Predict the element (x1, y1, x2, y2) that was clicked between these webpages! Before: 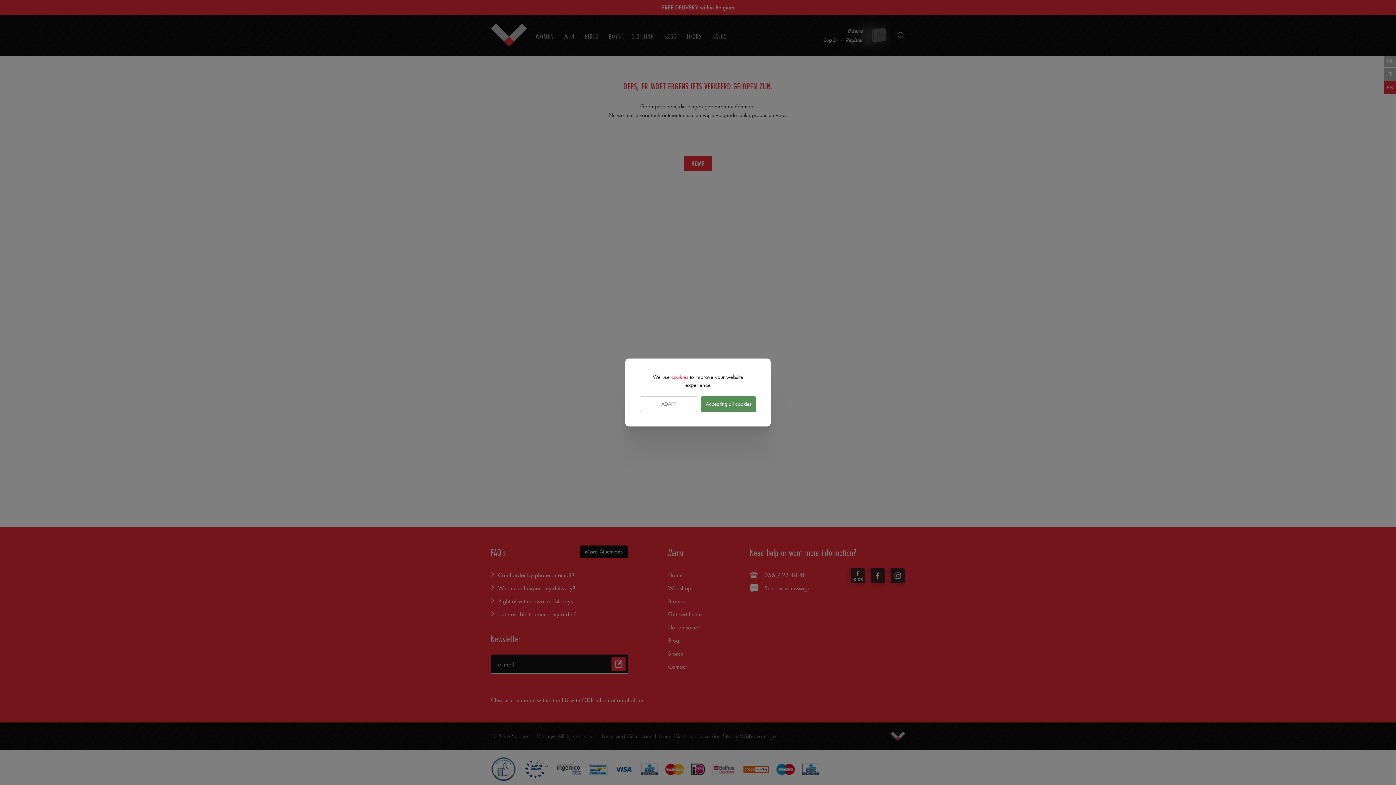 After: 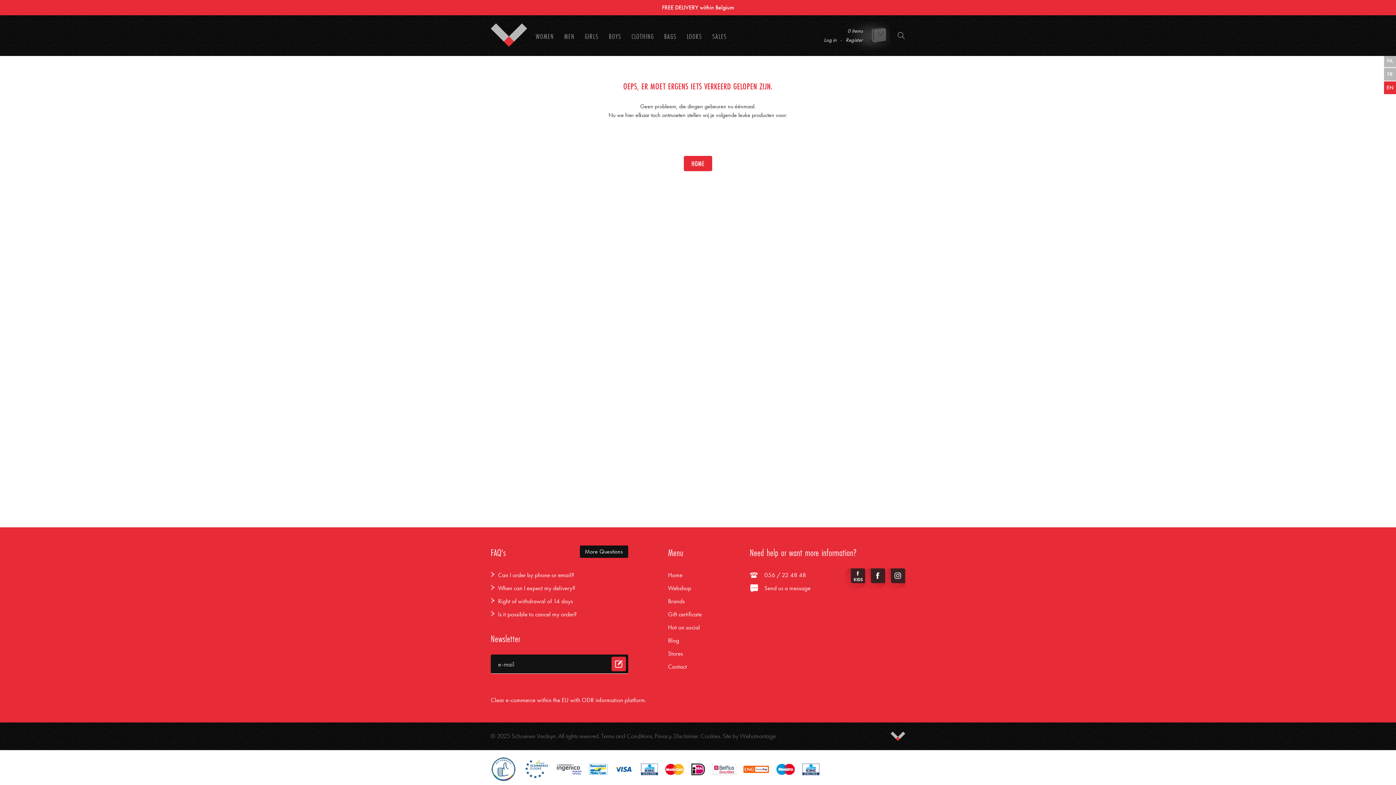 Action: bbox: (701, 396, 756, 412) label: Accepting all cookies